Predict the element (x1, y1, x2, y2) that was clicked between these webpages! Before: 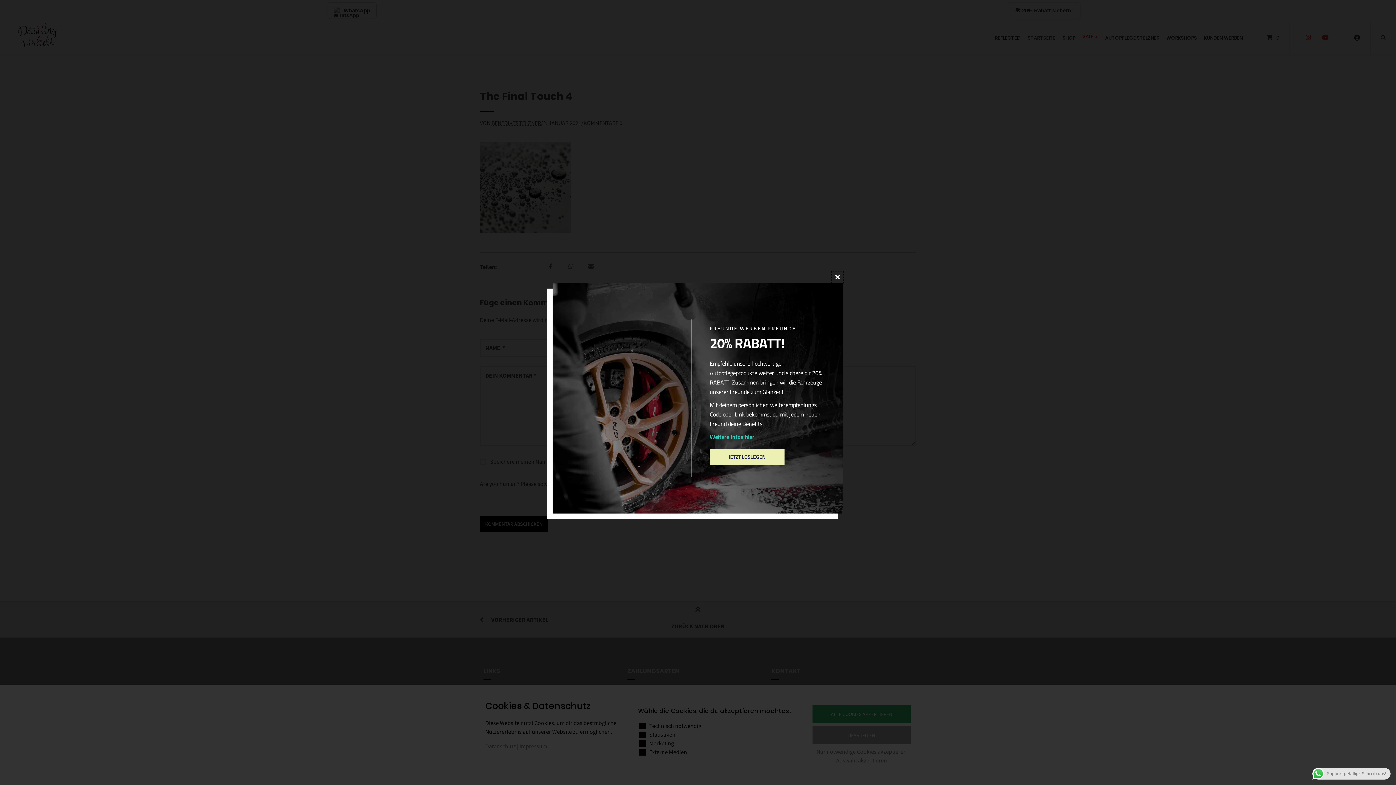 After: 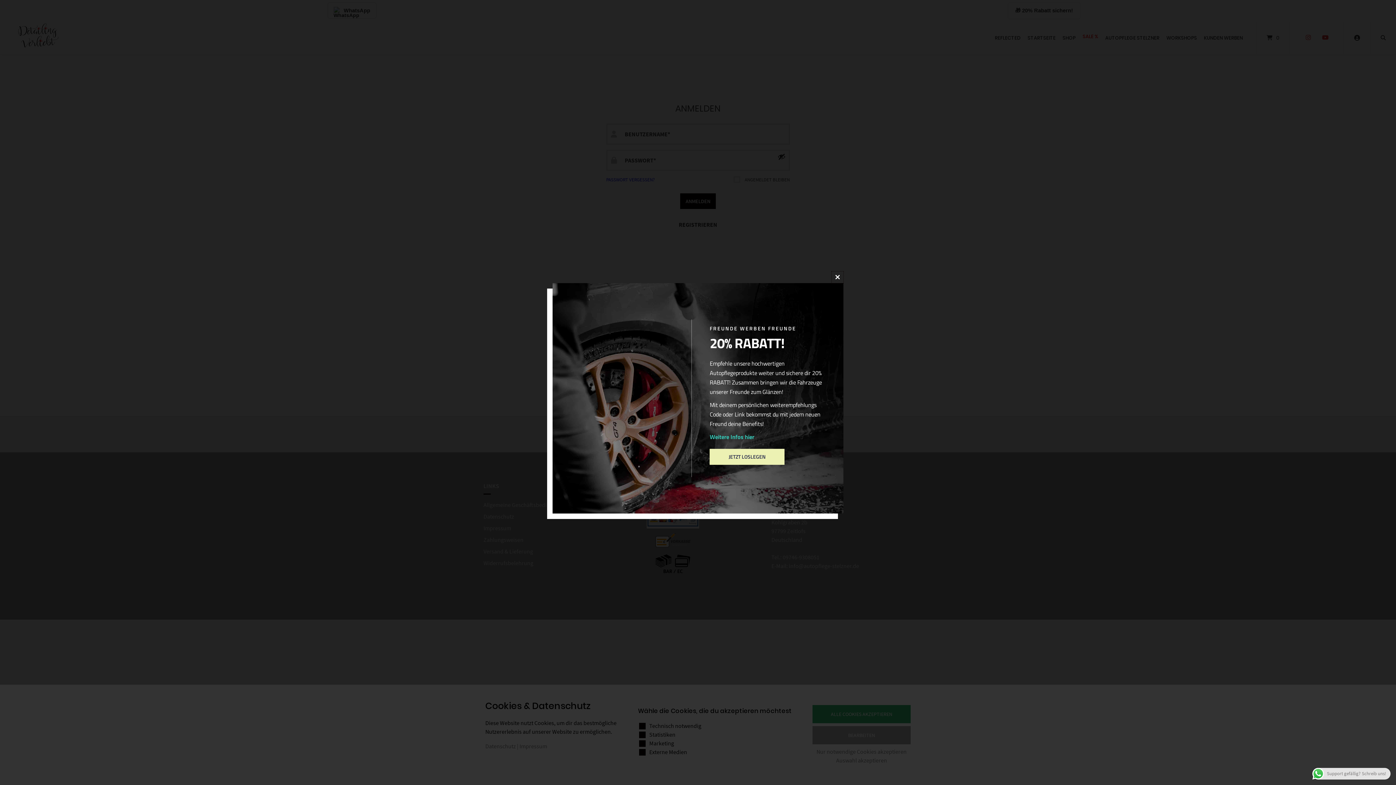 Action: bbox: (709, 448, 792, 464) label: JETZT LOSLEGEN